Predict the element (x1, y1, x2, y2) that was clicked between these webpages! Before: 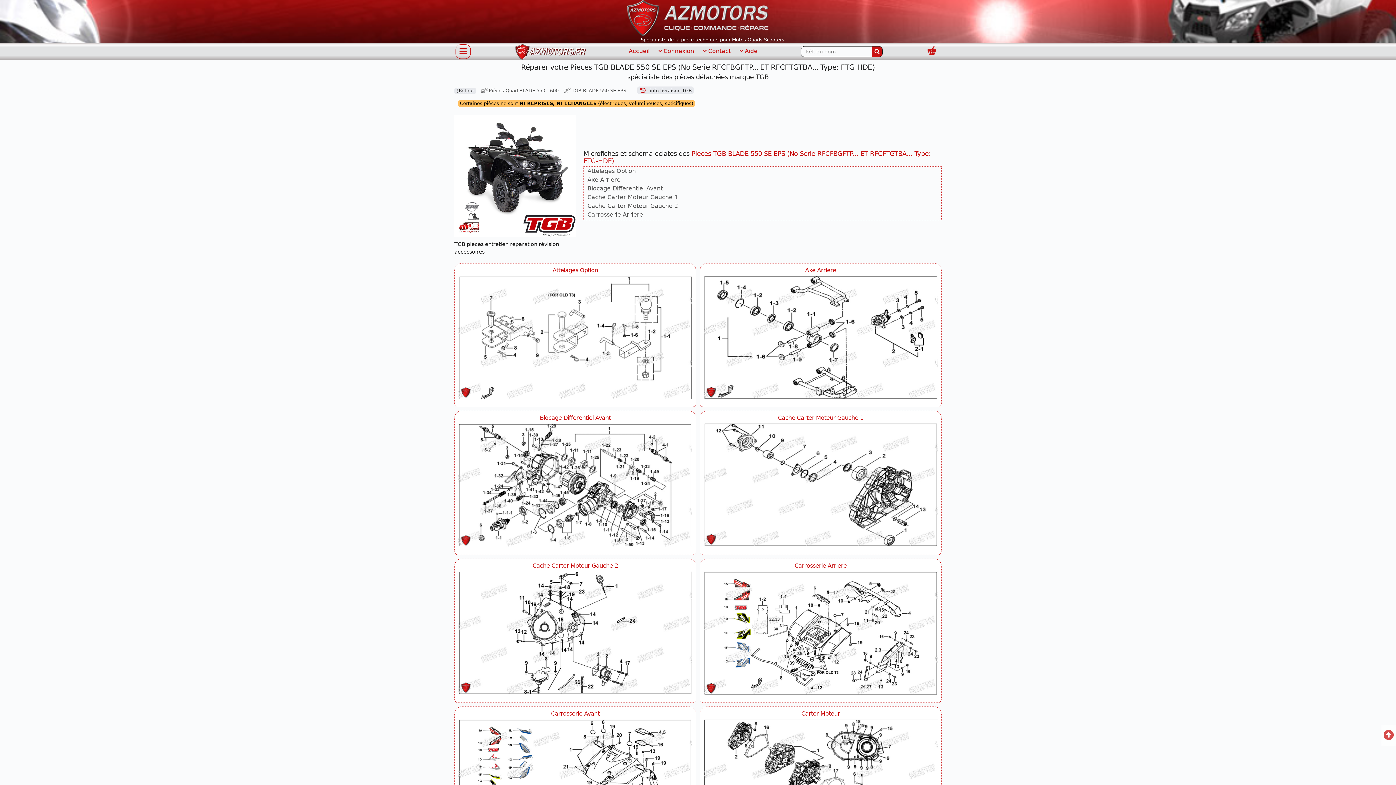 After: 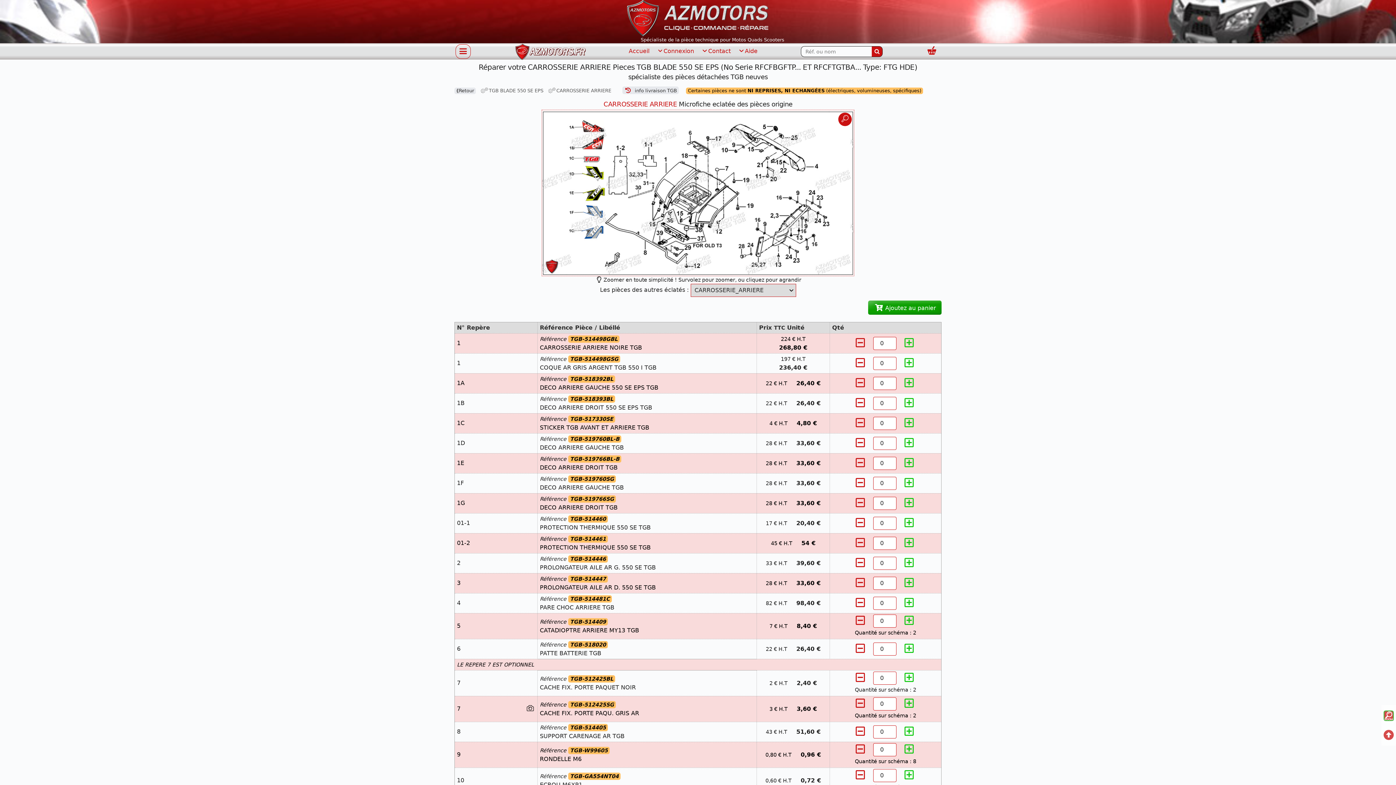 Action: label: Carrosserie Arriere TGB Pieces TGB BLADE 550 SE EPS (No Serie RFCFBGFTP... ET RFCFTGTBA... Type: FTG-HDE)

 bbox: (704, 571, 937, 695)